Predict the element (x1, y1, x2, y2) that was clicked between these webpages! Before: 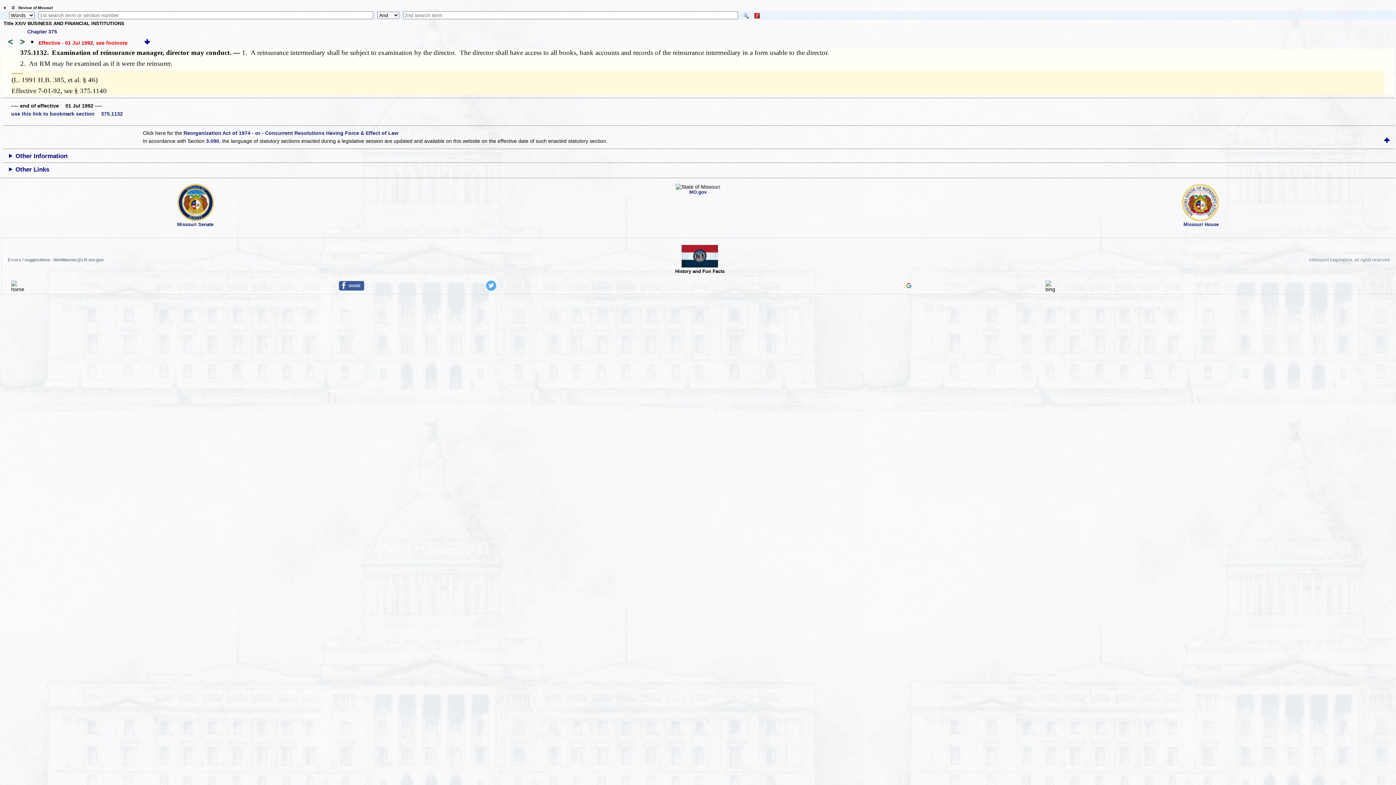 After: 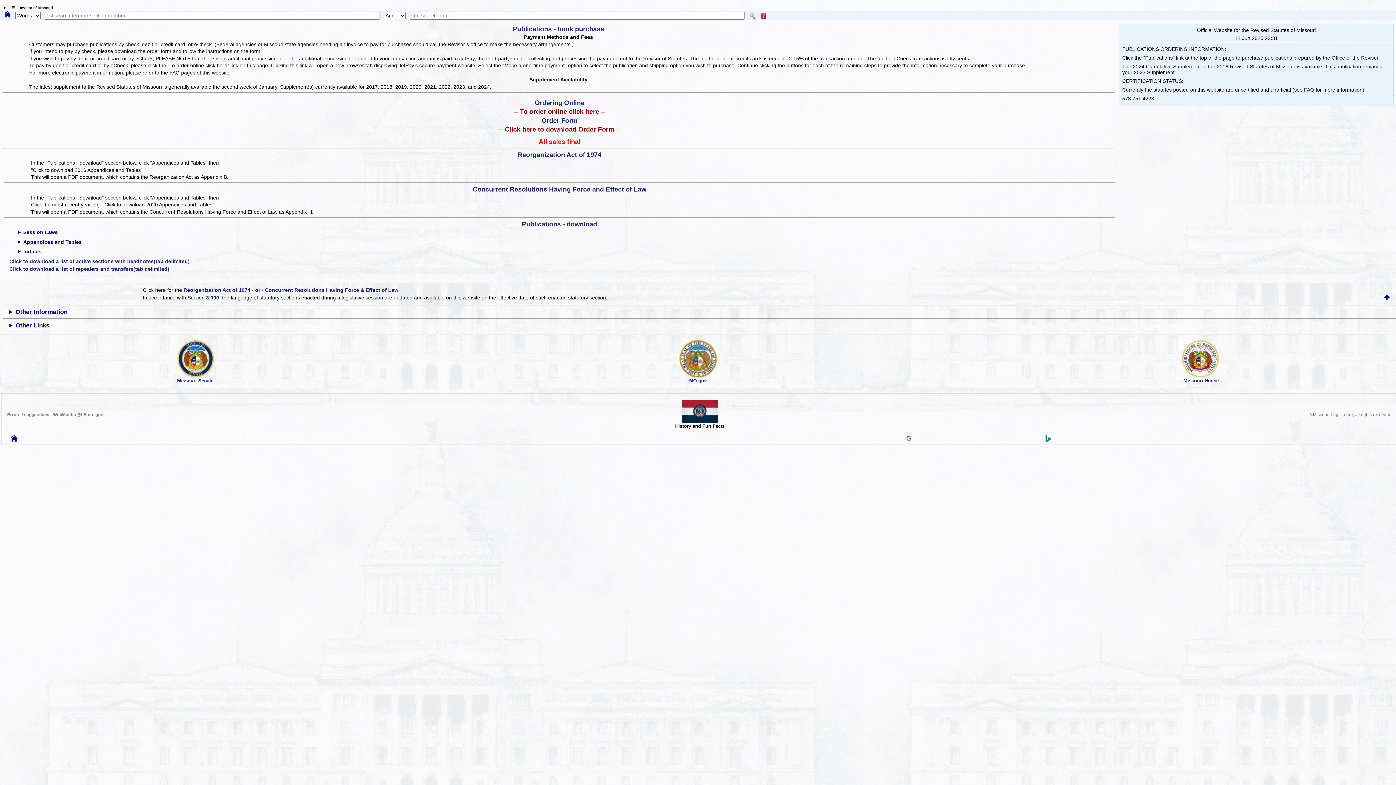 Action: bbox: (183, 130, 398, 135) label: Reorganization Act of 1974 - or - Concurrent Resolutions Having Force & Effect of Law